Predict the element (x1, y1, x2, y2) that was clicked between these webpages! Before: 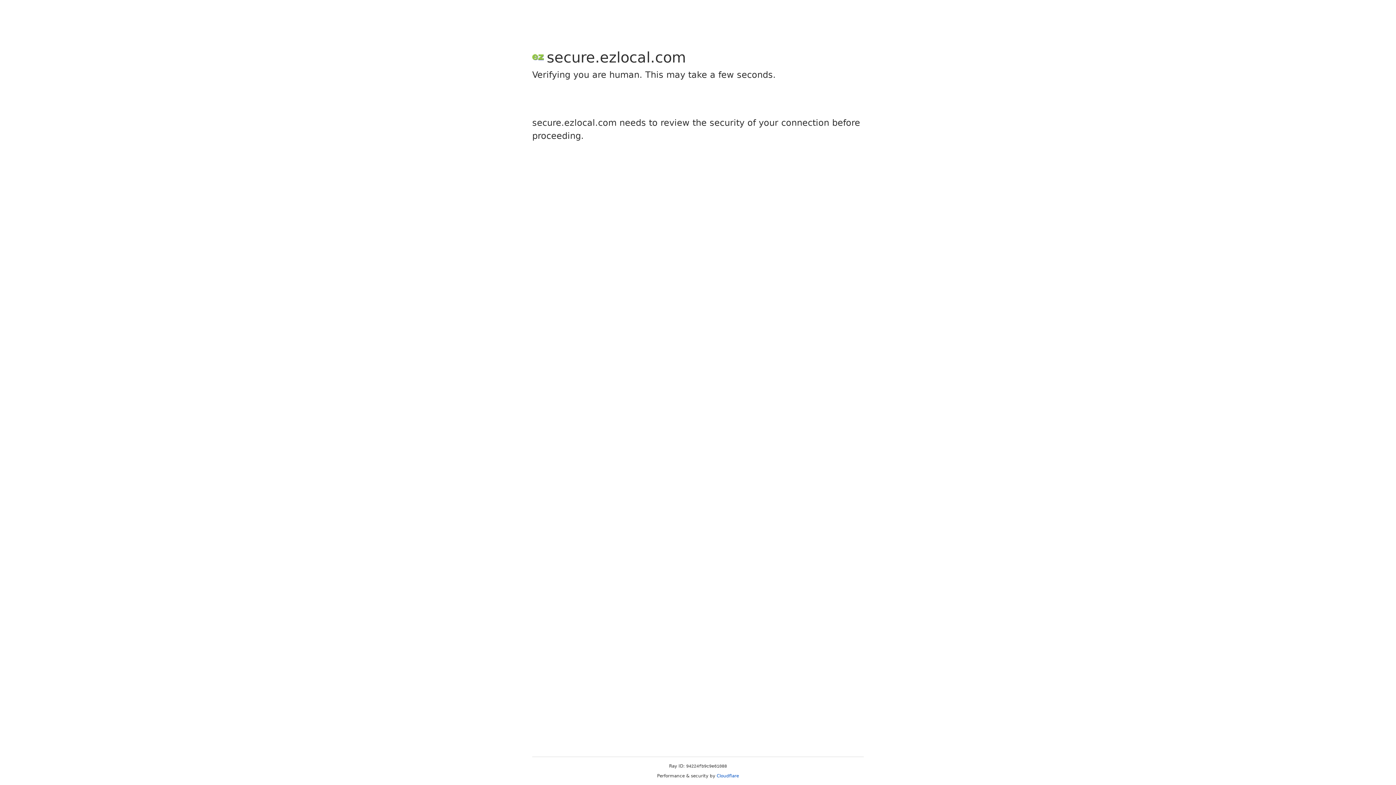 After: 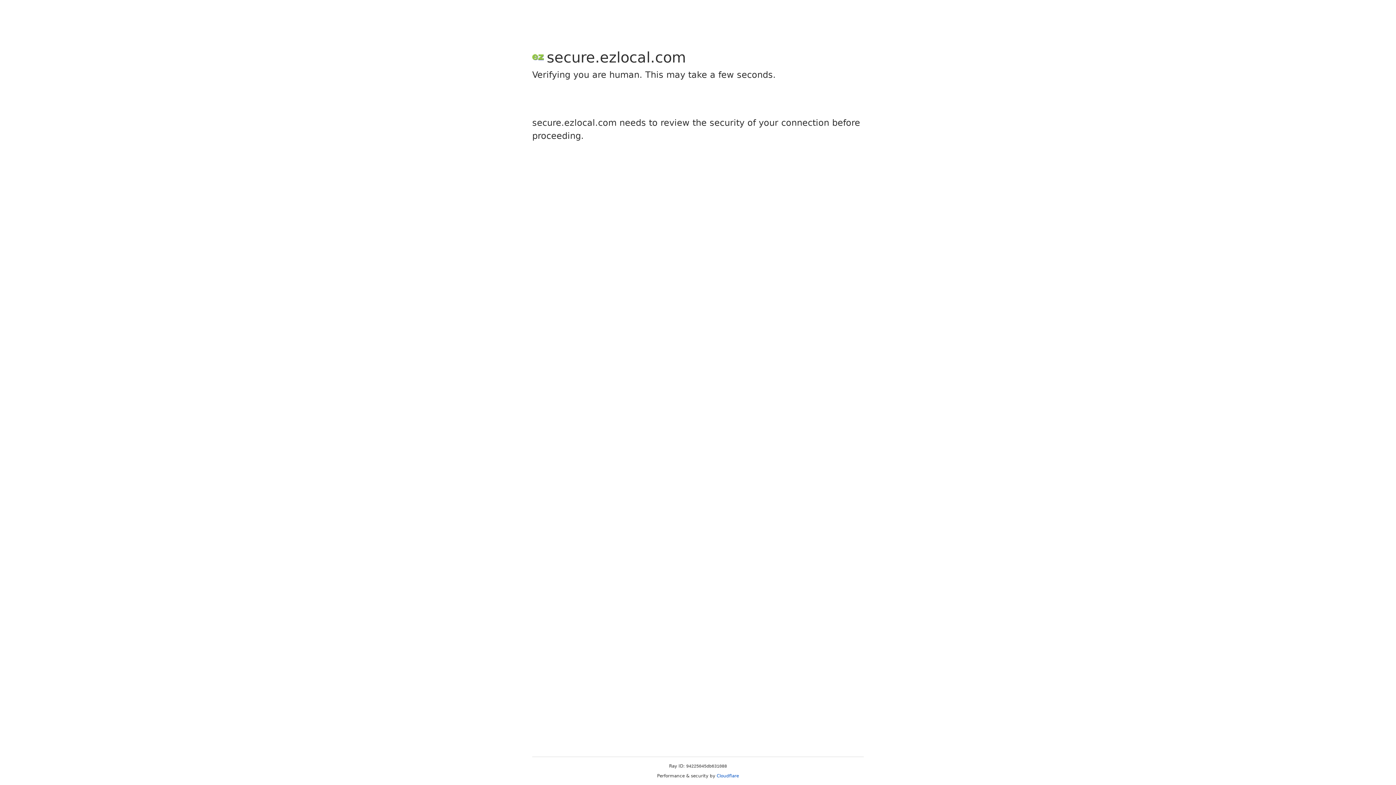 Action: bbox: (716, 773, 739, 778) label: Cloudflare